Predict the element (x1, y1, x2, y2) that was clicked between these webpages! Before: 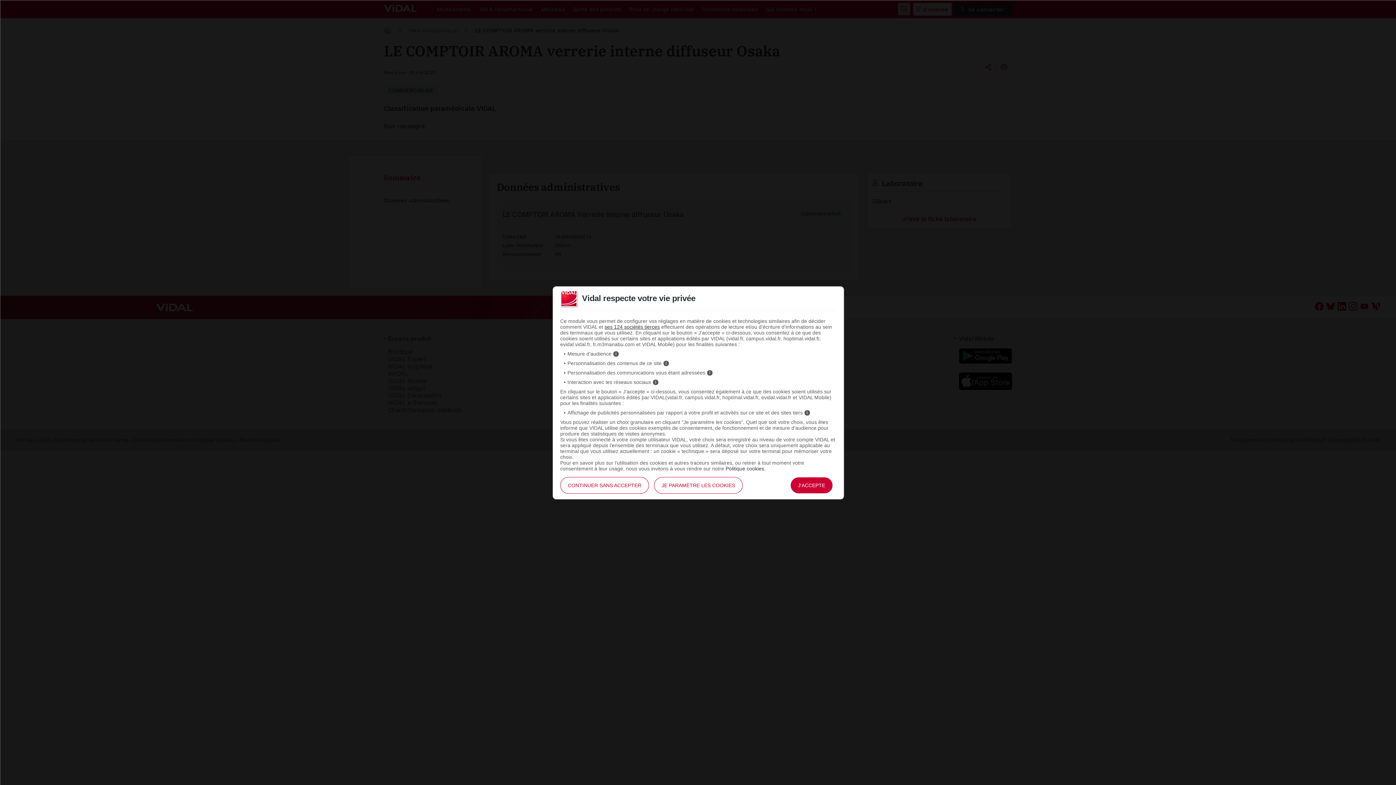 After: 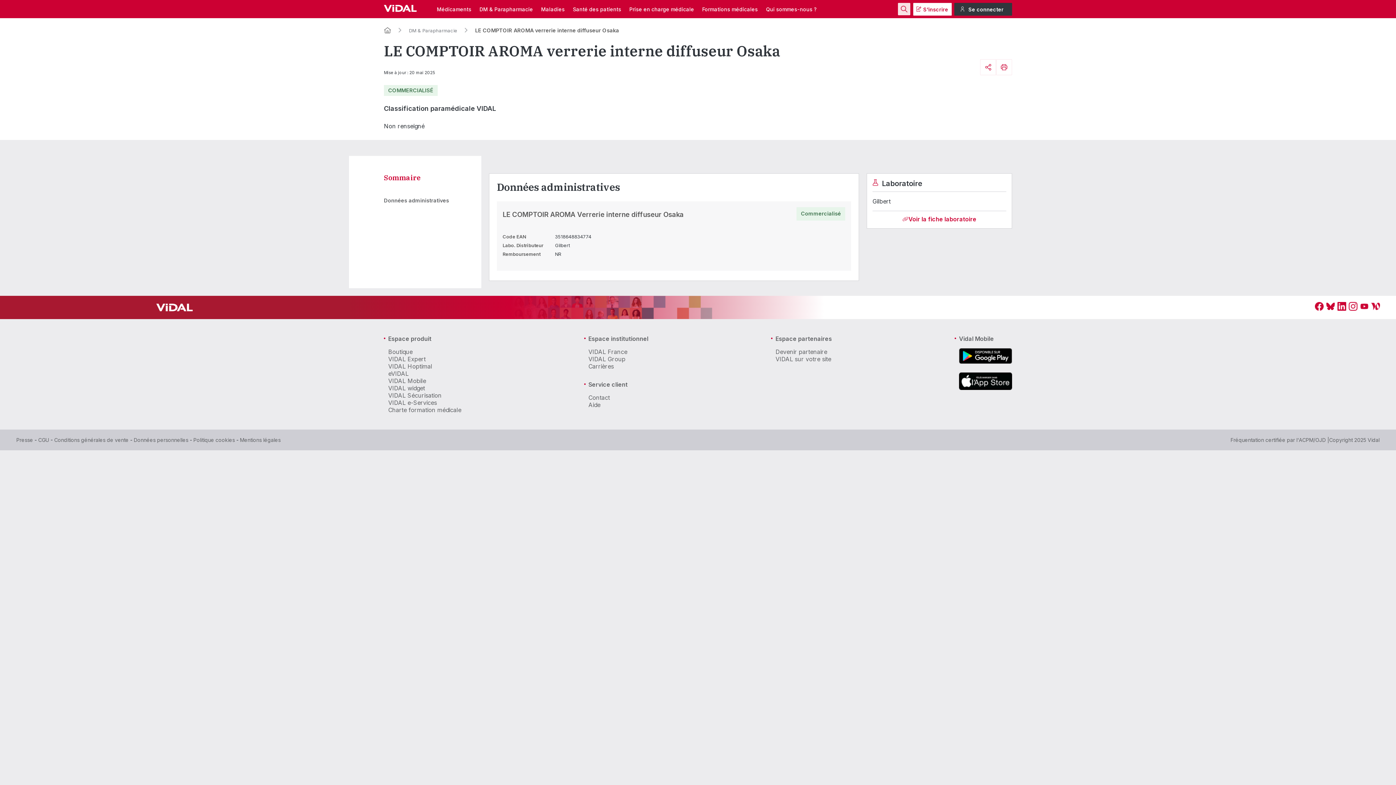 Action: label: J'ACCEPTE bbox: (790, 477, 833, 494)